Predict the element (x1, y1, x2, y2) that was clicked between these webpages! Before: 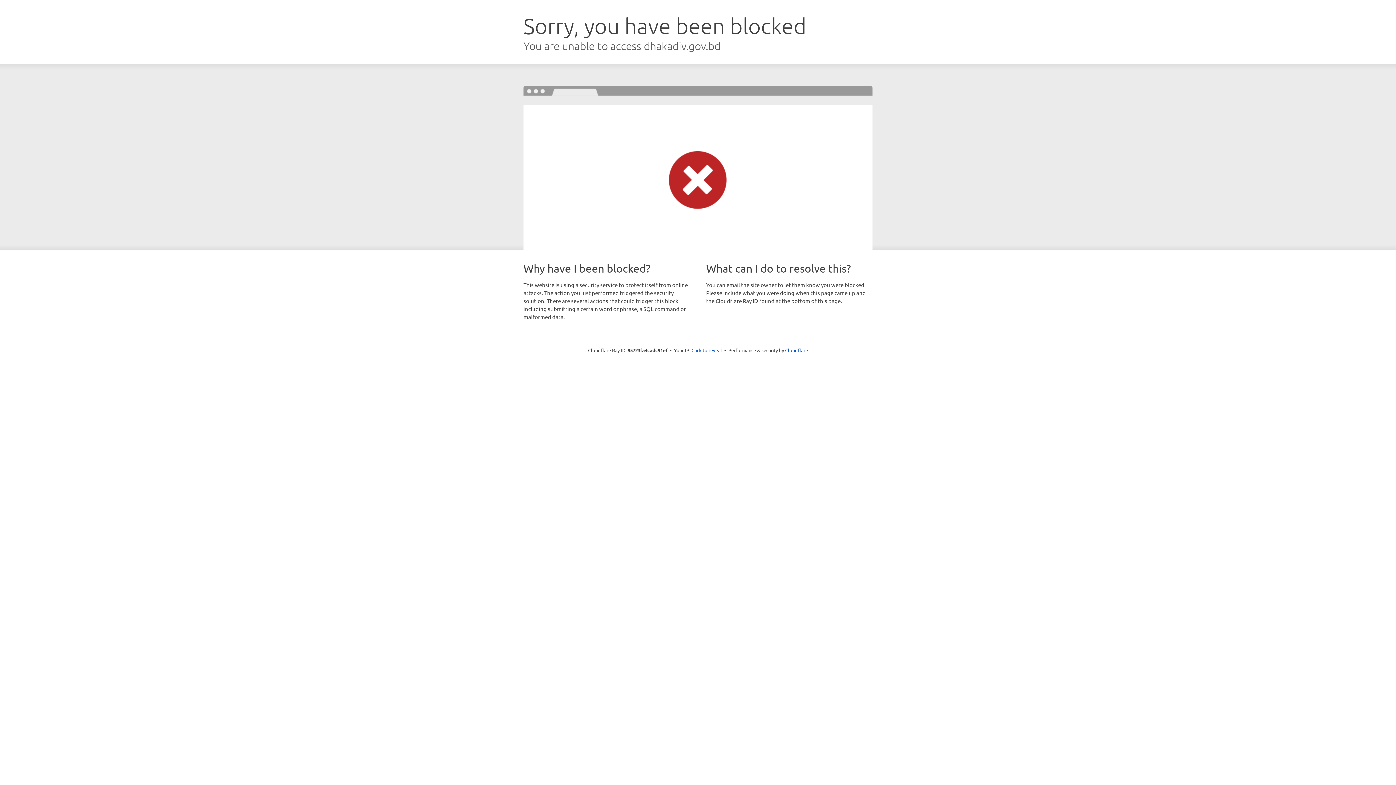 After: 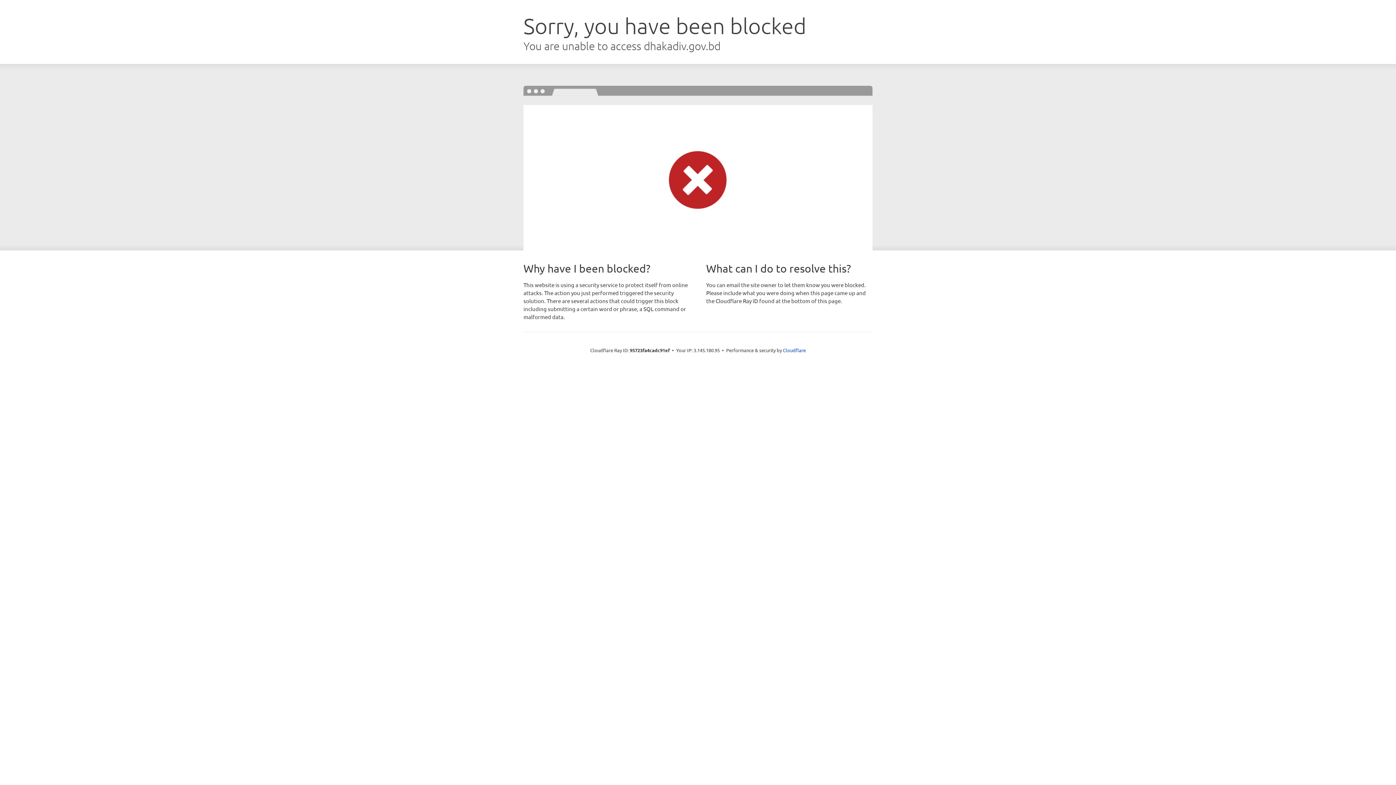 Action: bbox: (691, 346, 722, 353) label: Click to reveal